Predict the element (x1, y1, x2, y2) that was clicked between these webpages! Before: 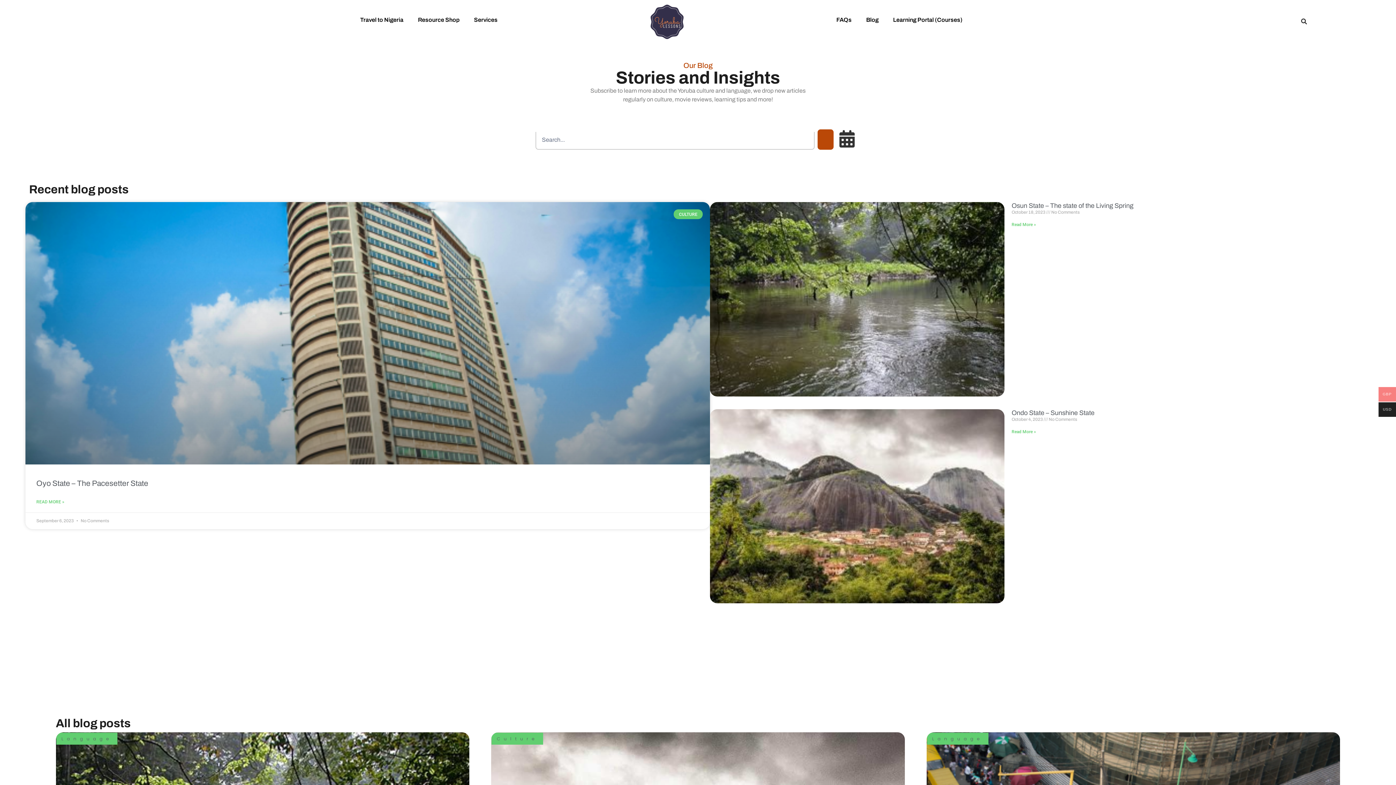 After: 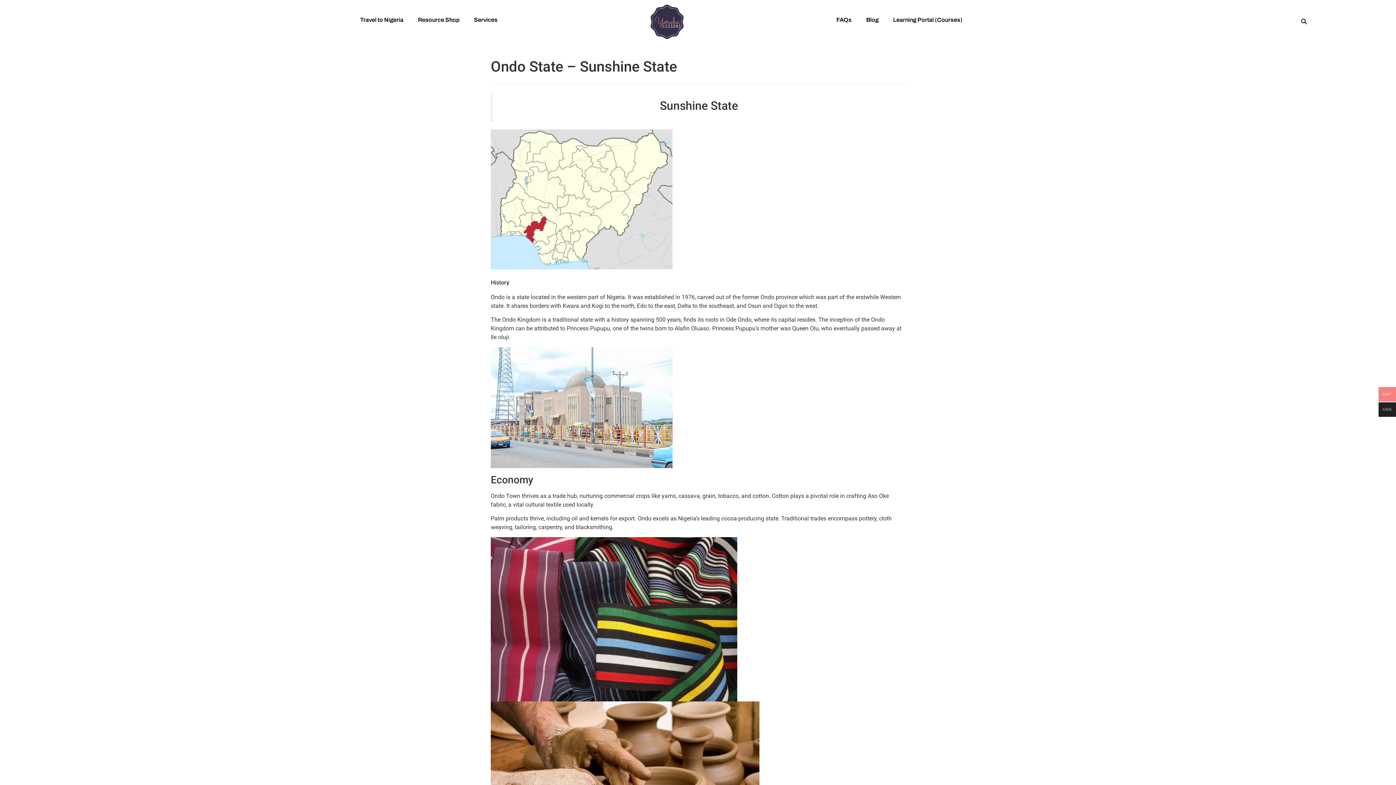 Action: bbox: (1011, 429, 1036, 434) label: Read more about Ondo State – Sunshine State